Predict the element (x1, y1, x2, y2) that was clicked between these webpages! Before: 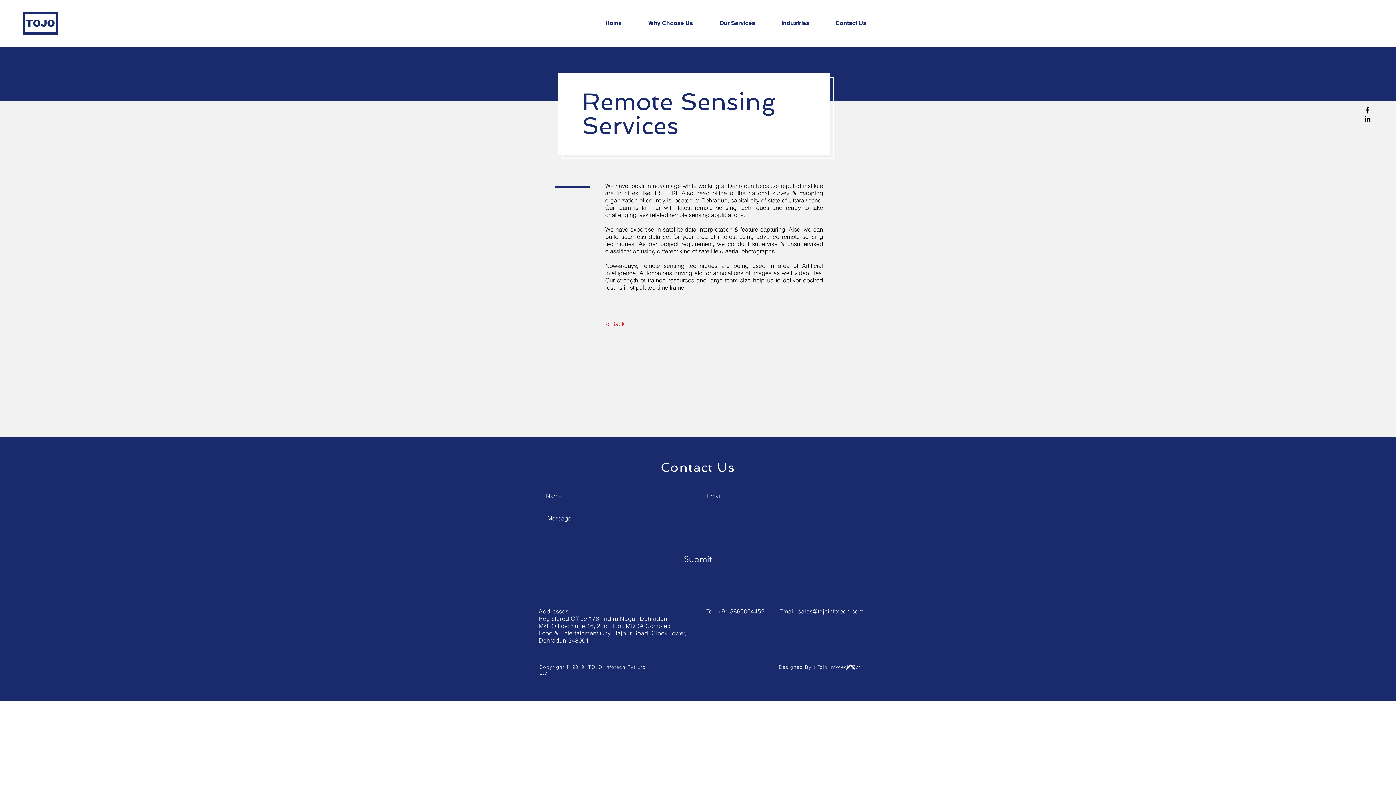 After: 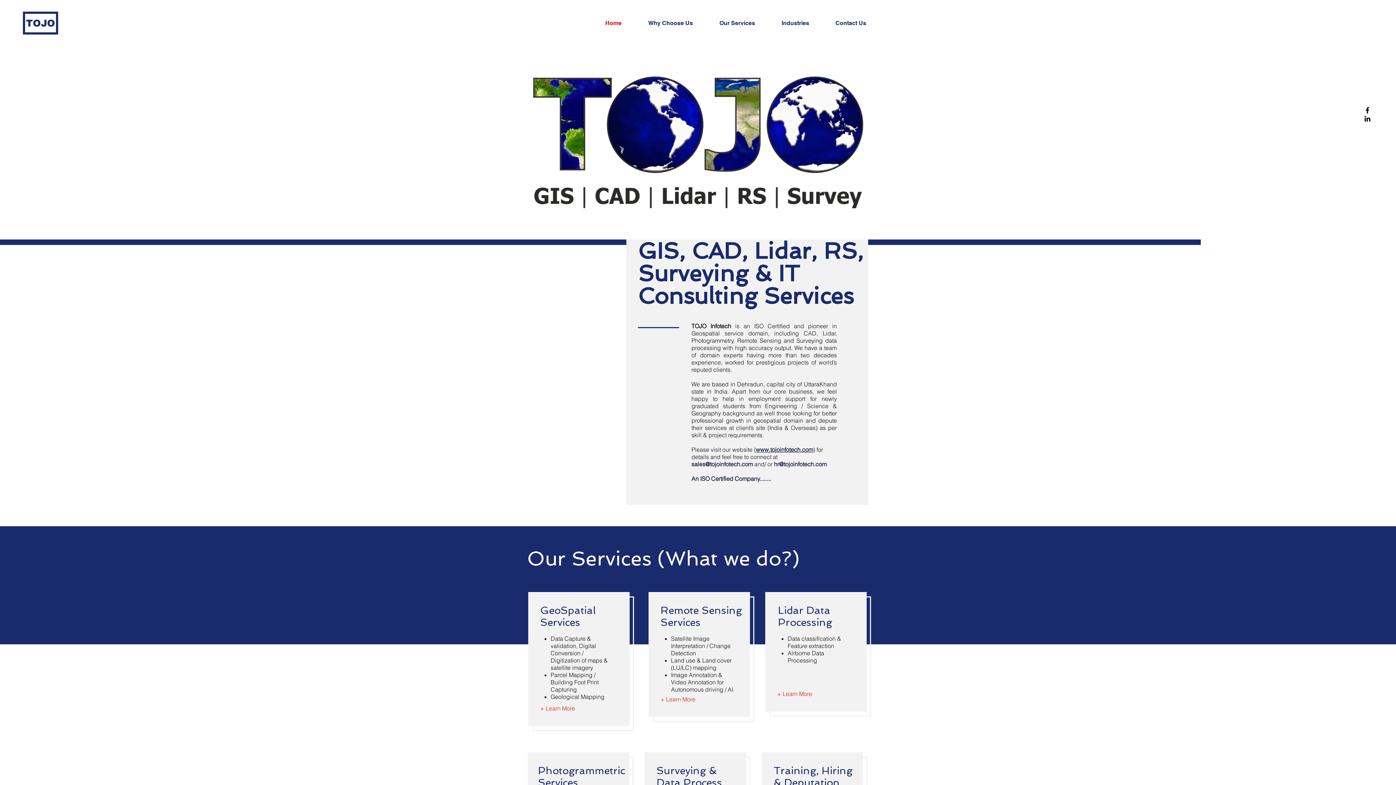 Action: bbox: (600, 14, 642, 32) label: Home